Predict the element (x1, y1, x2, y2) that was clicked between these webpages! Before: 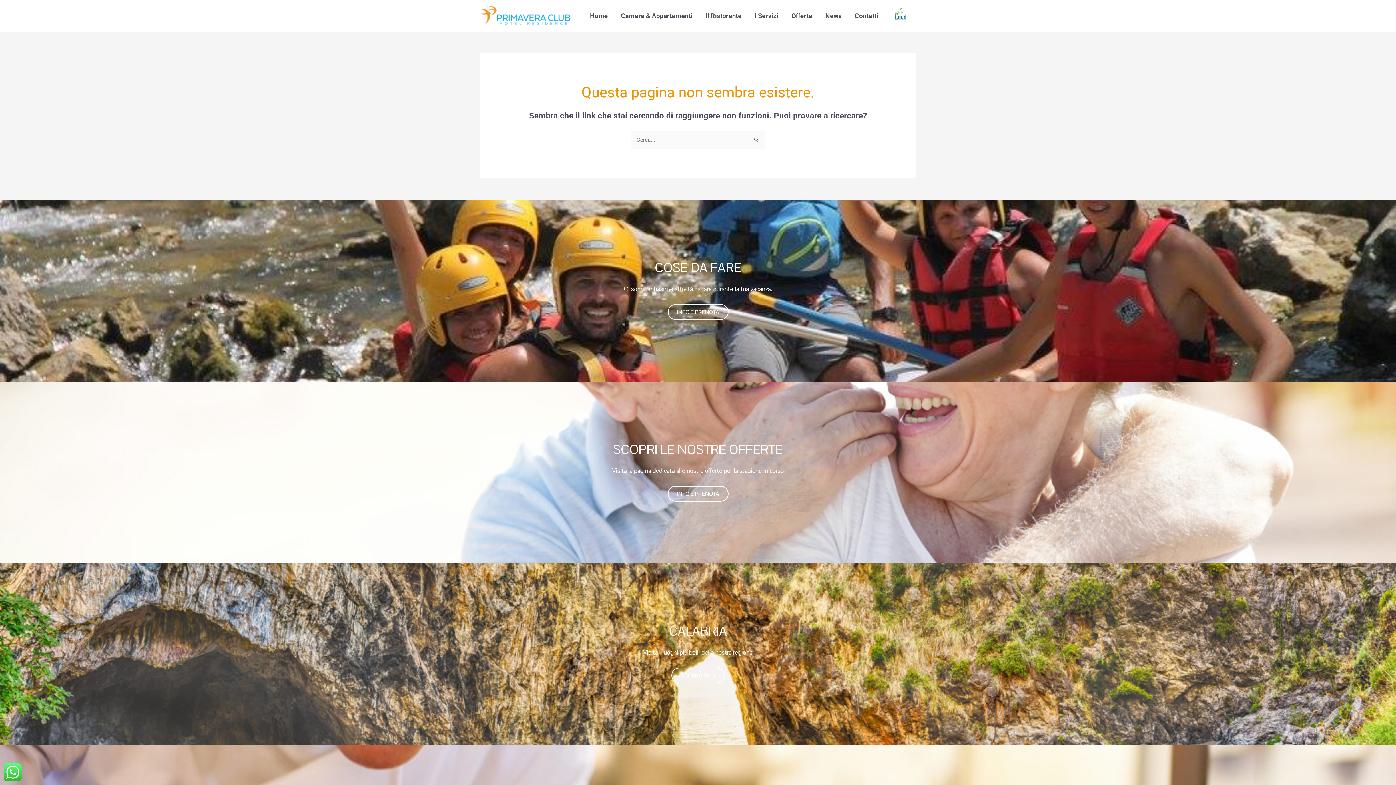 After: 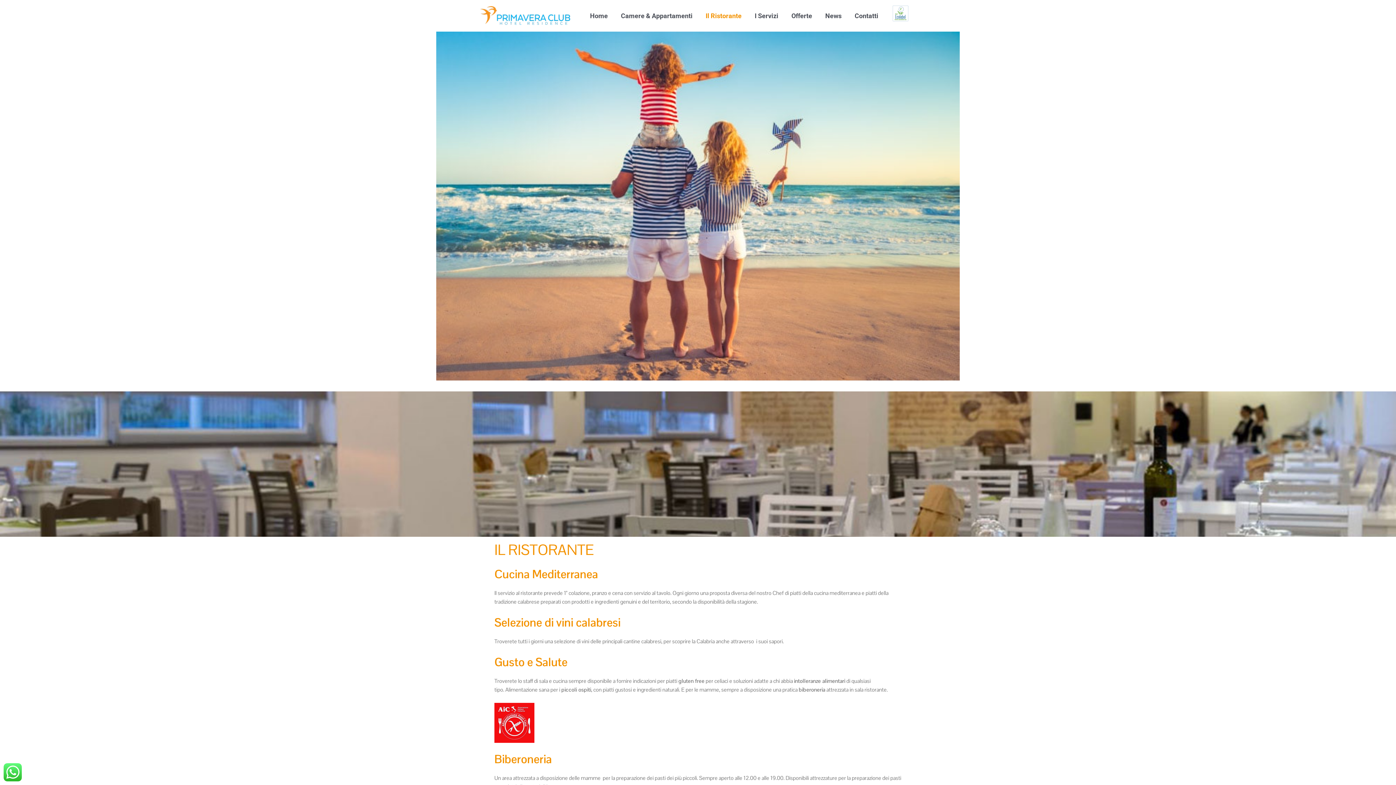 Action: label: Il Ristorante bbox: (699, 0, 748, 31)